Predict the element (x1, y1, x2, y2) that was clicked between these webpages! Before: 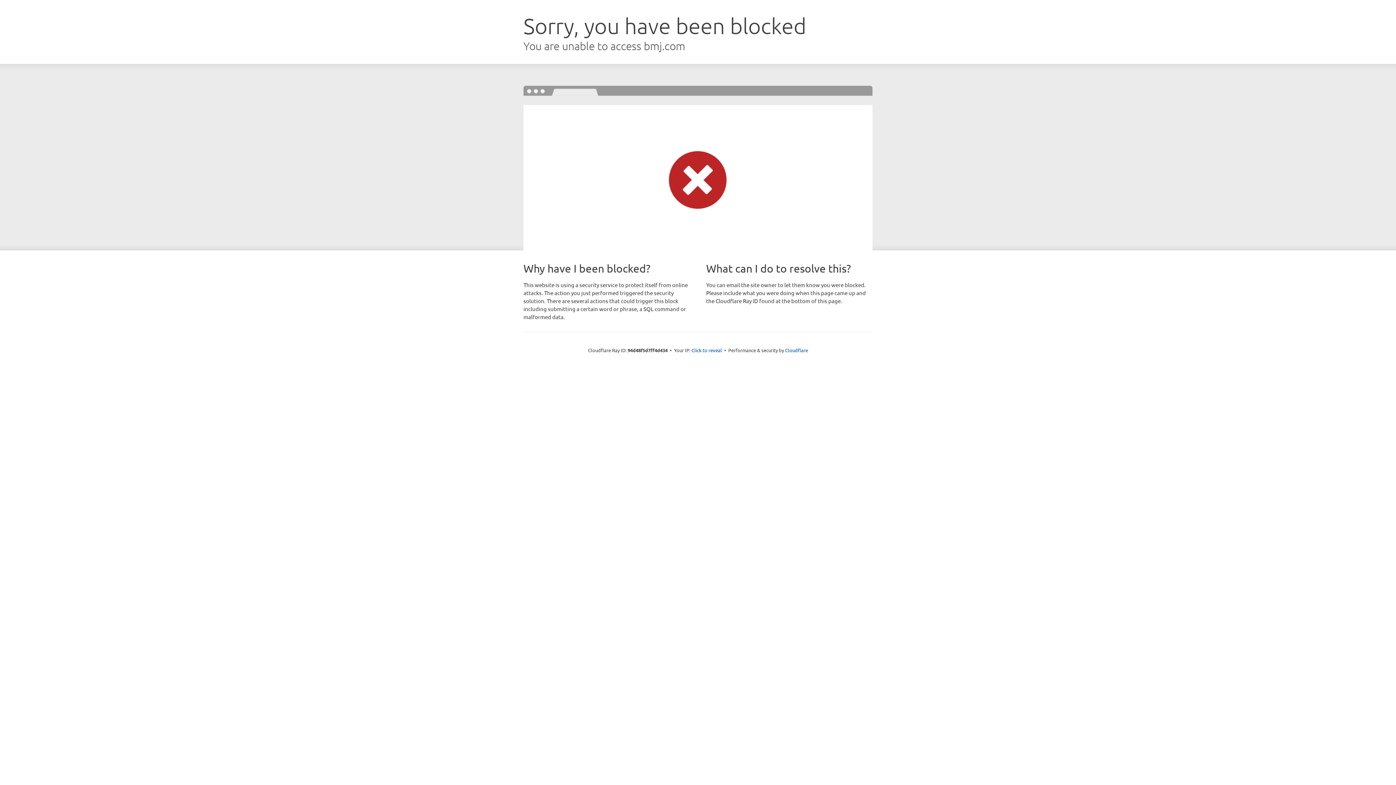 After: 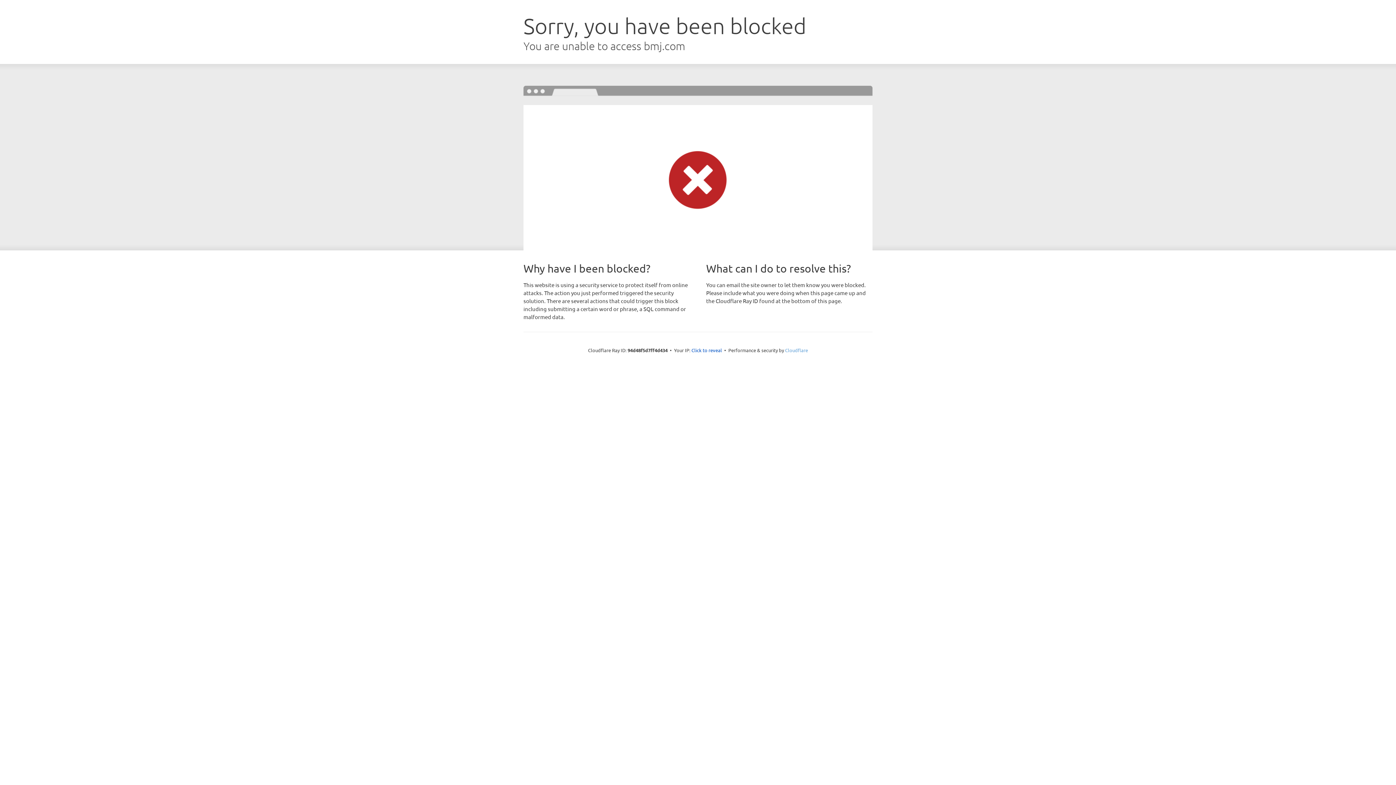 Action: label: Cloudflare bbox: (785, 347, 808, 353)